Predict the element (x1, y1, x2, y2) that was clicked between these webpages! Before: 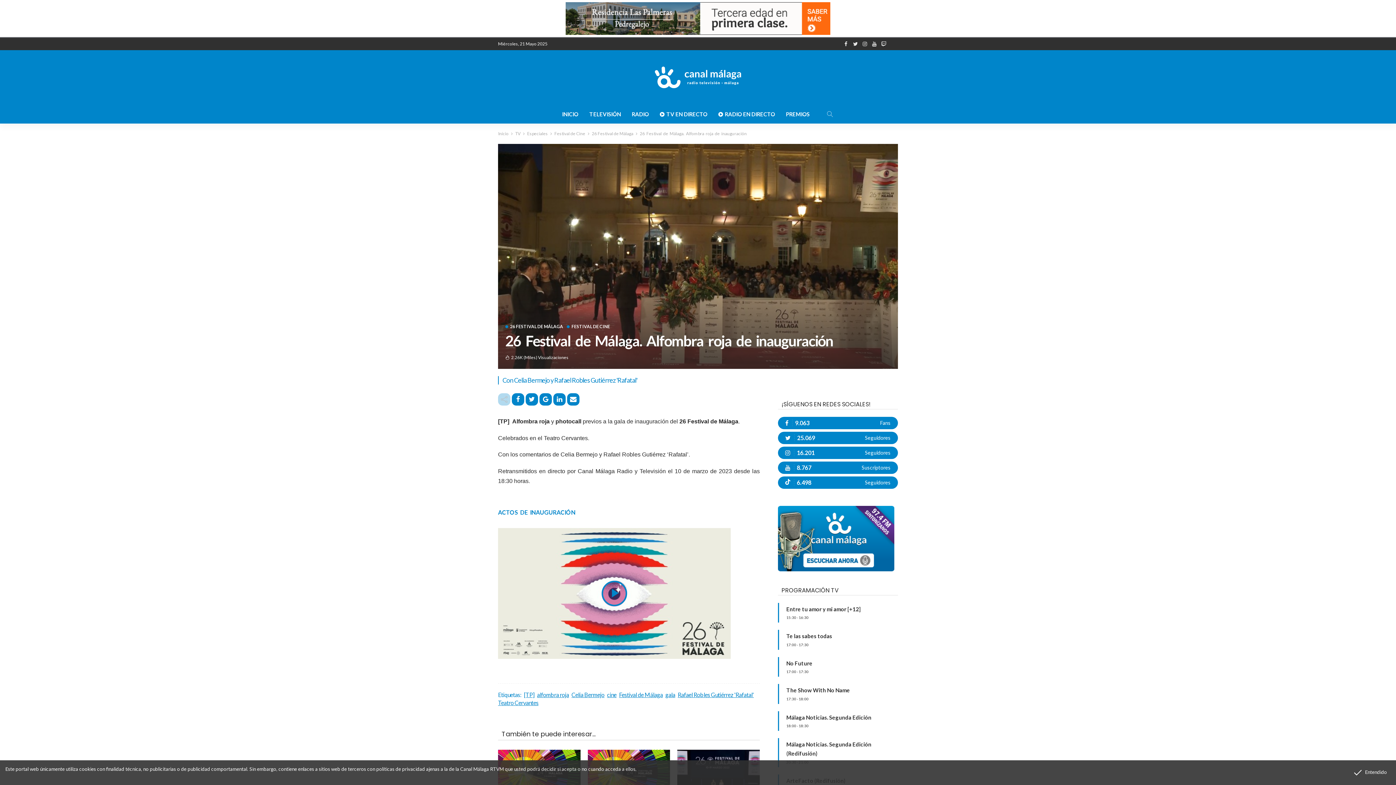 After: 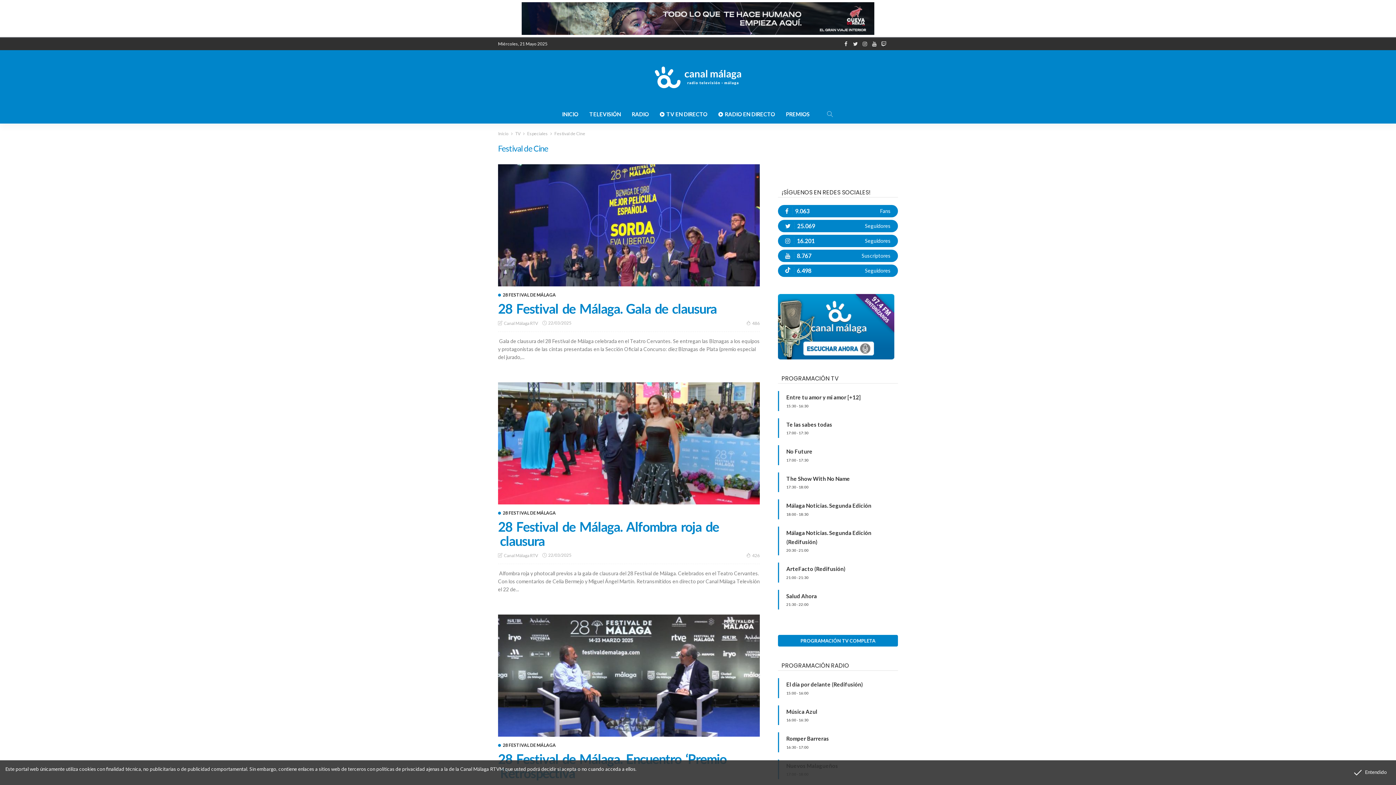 Action: bbox: (566, 324, 610, 329) label: FESTIVAL DE CINE